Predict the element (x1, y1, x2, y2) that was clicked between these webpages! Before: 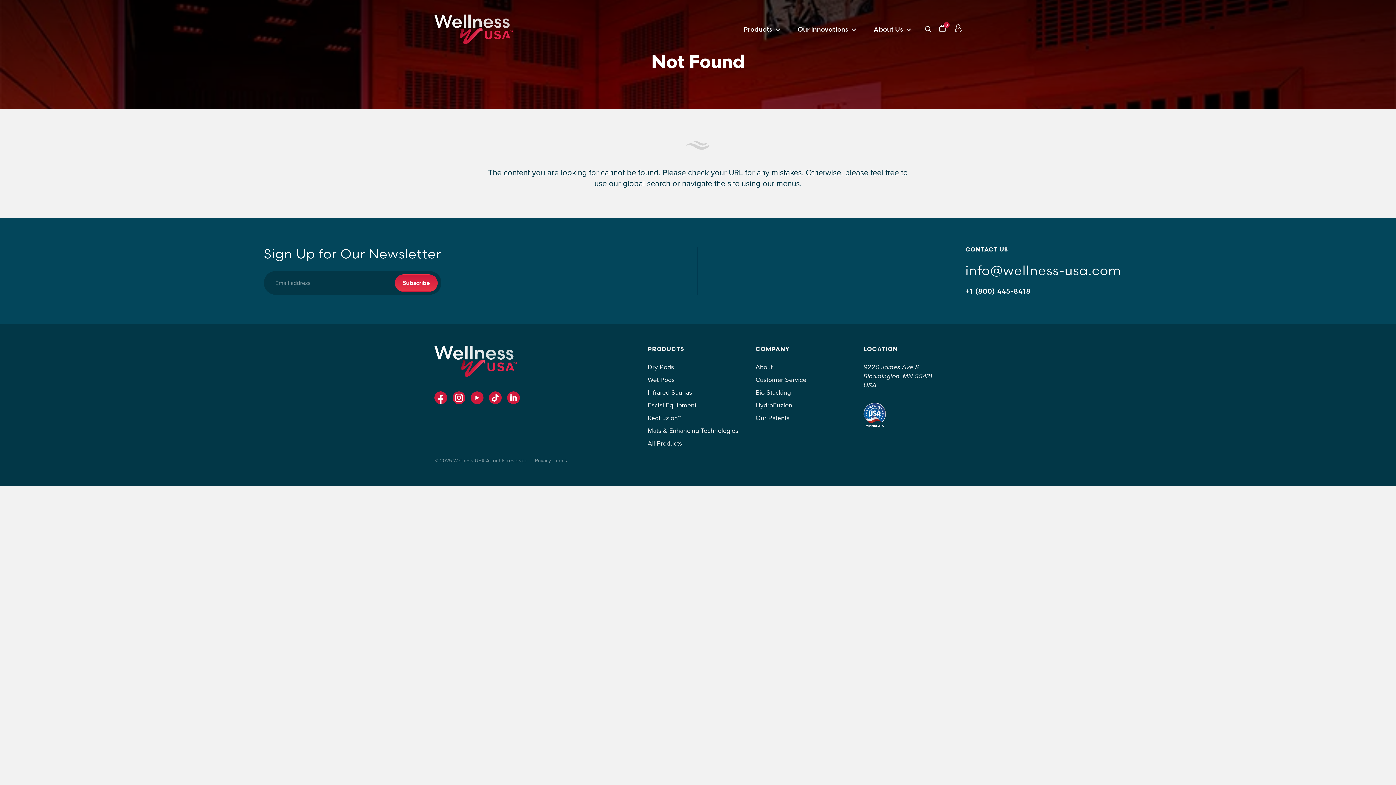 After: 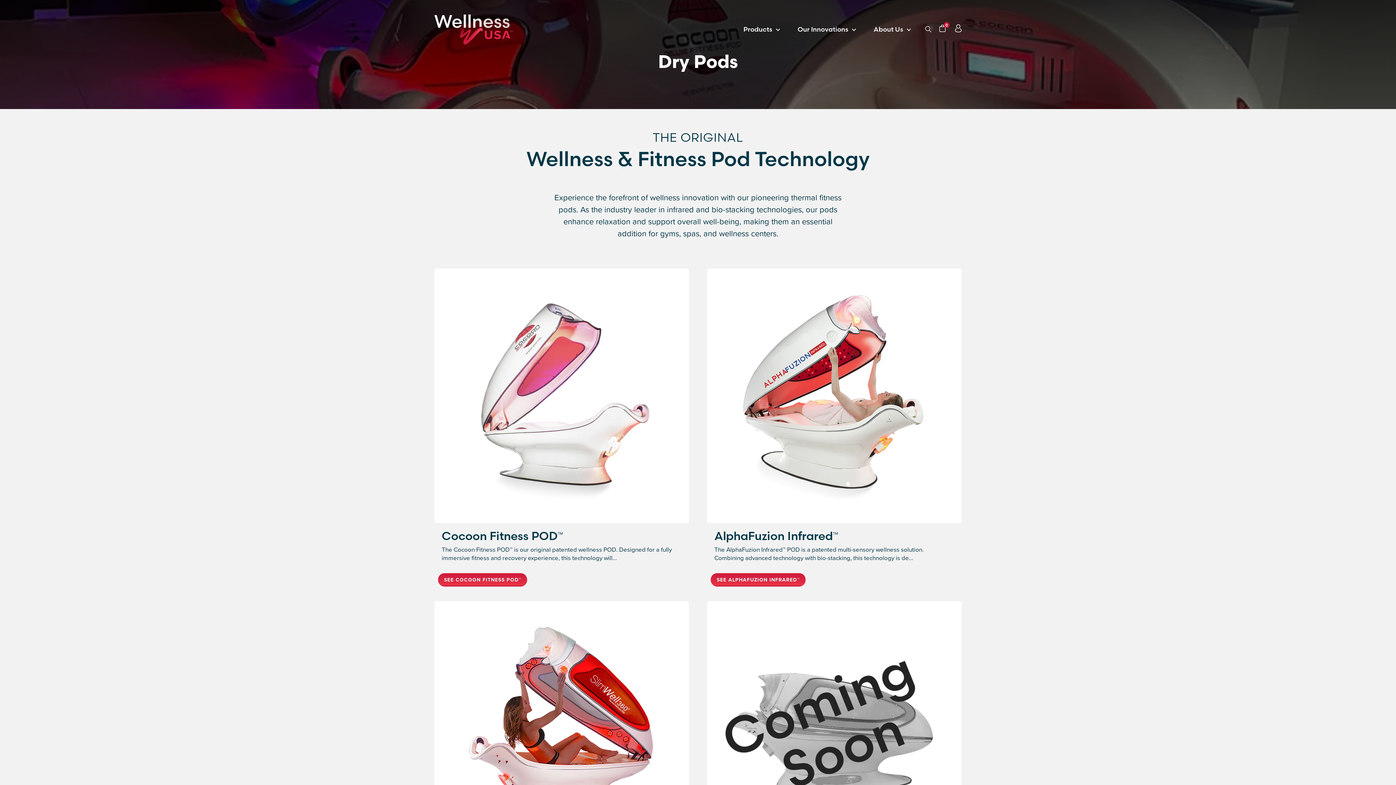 Action: bbox: (647, 362, 738, 372) label: Dry Pods